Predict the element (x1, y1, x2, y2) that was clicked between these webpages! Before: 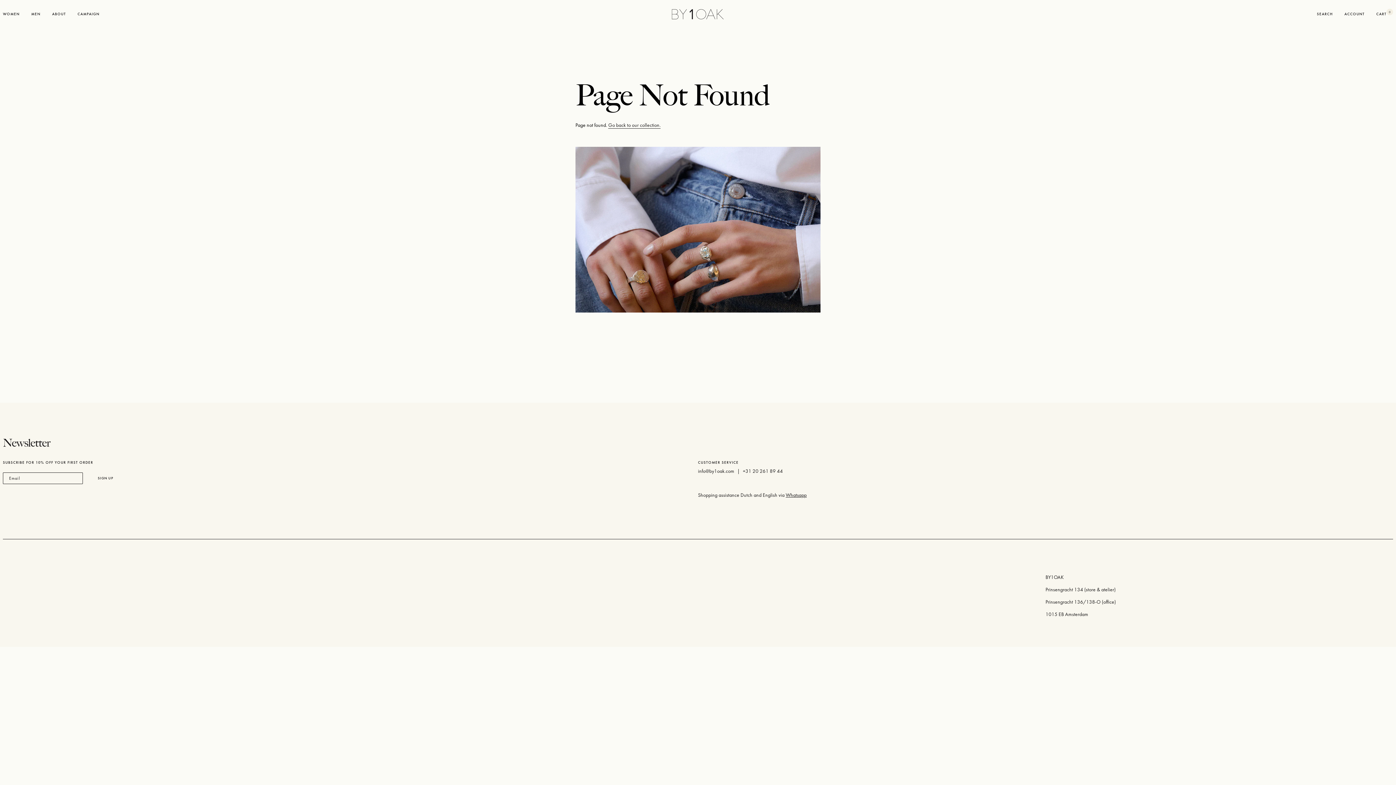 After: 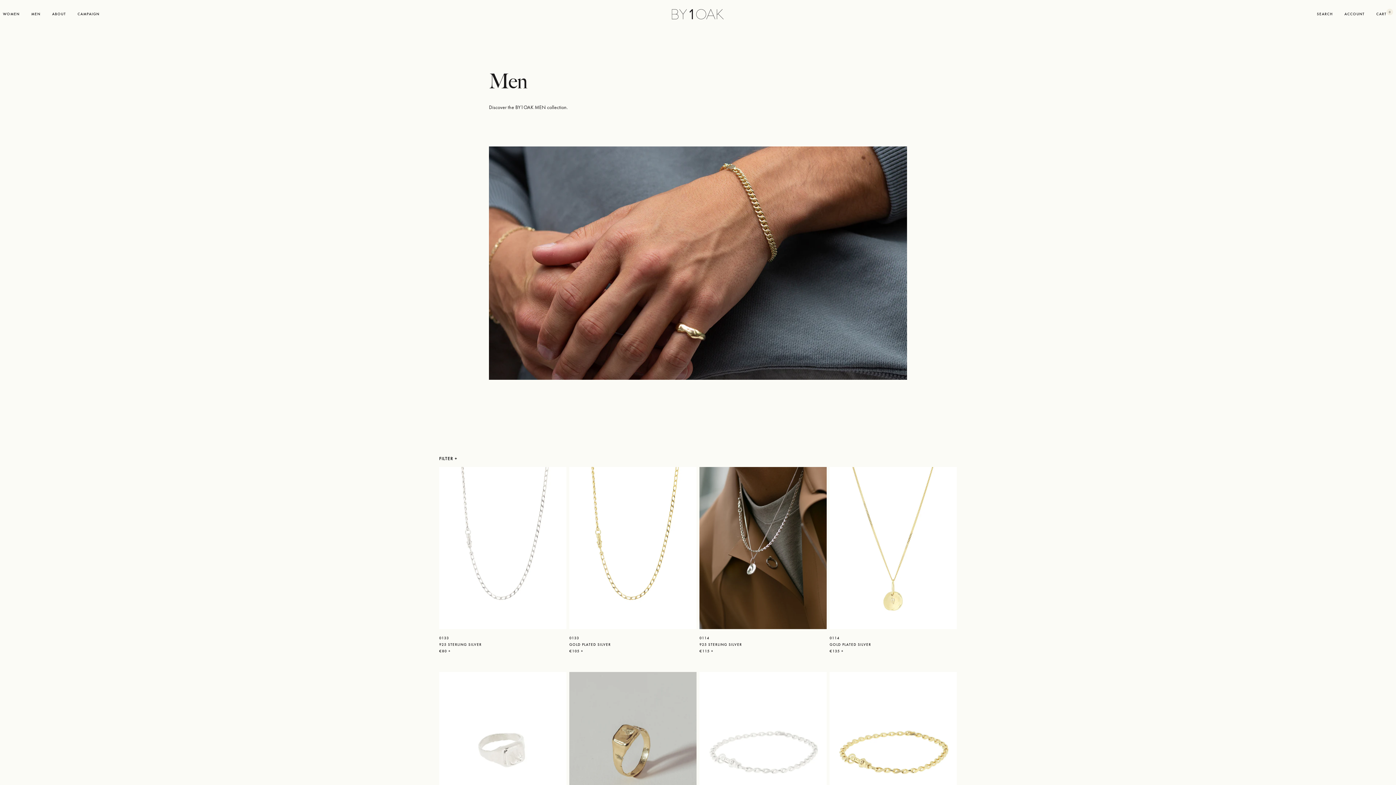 Action: bbox: (31, 11, 40, 17) label: MEN